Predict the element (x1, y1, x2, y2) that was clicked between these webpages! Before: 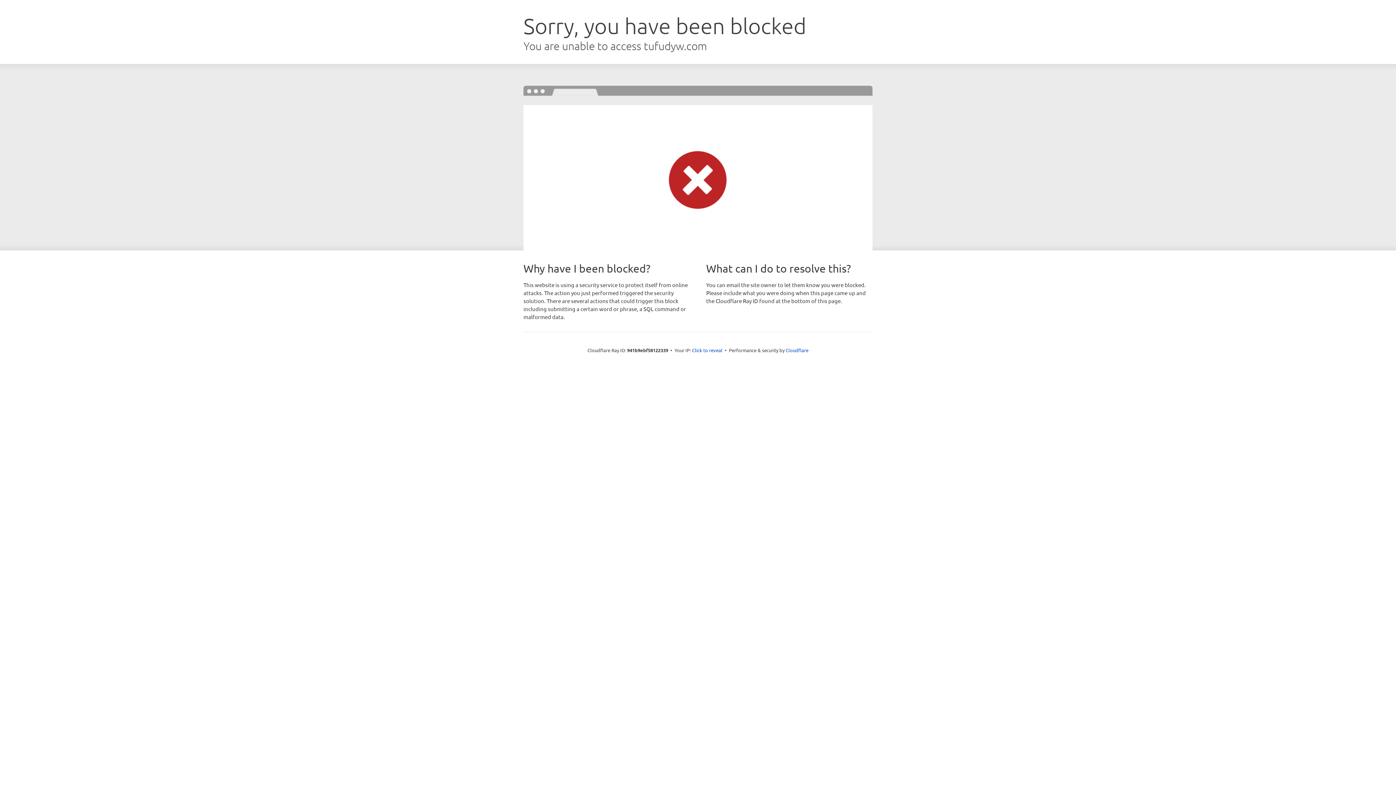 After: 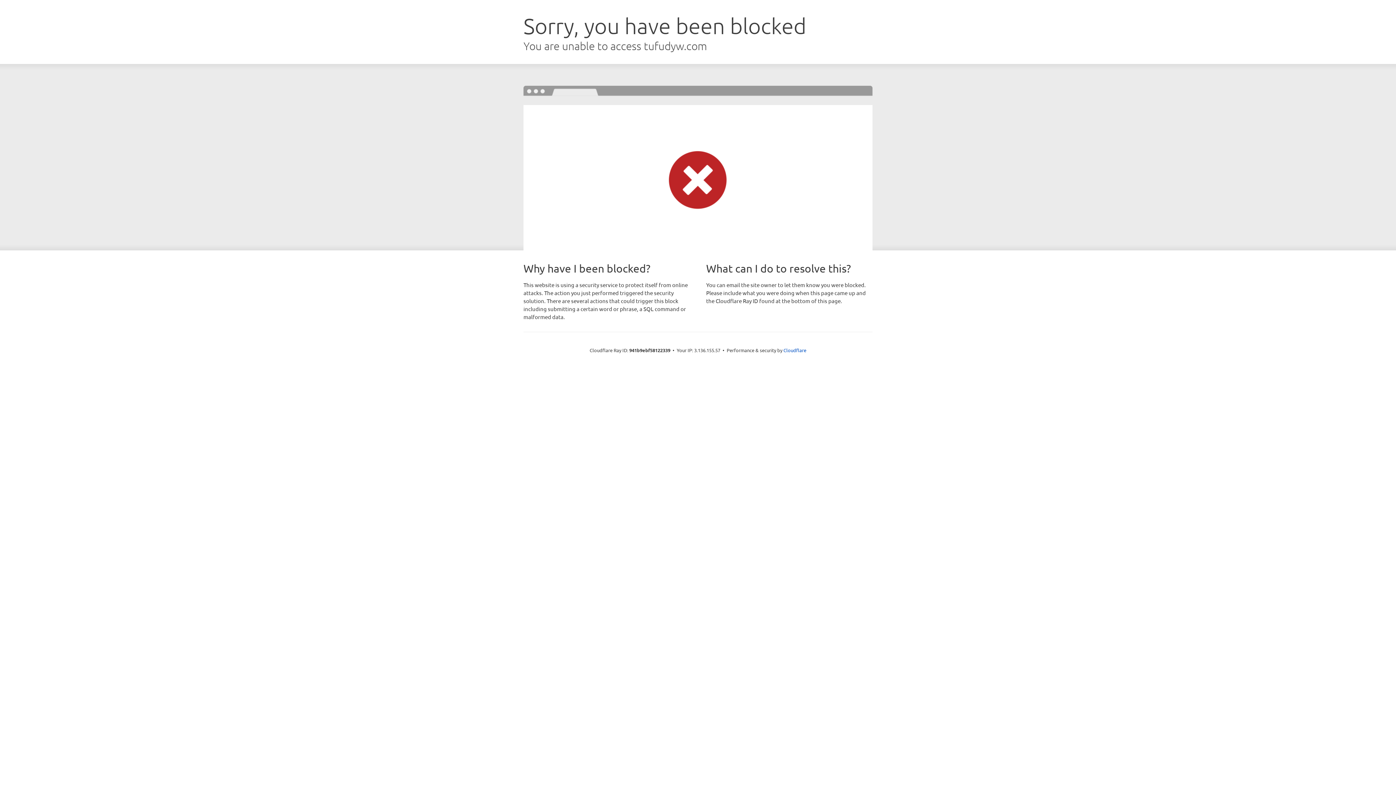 Action: bbox: (692, 346, 722, 353) label: Click to reveal